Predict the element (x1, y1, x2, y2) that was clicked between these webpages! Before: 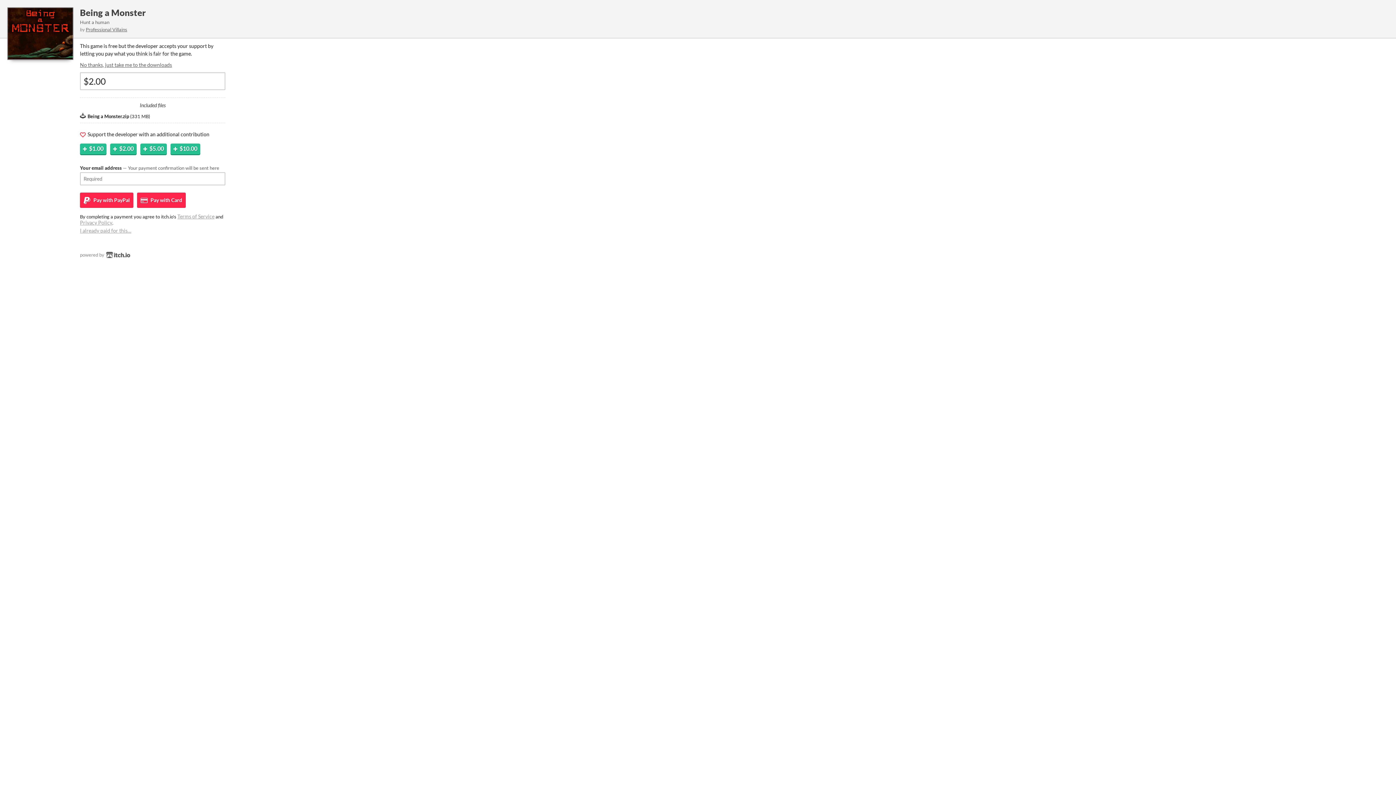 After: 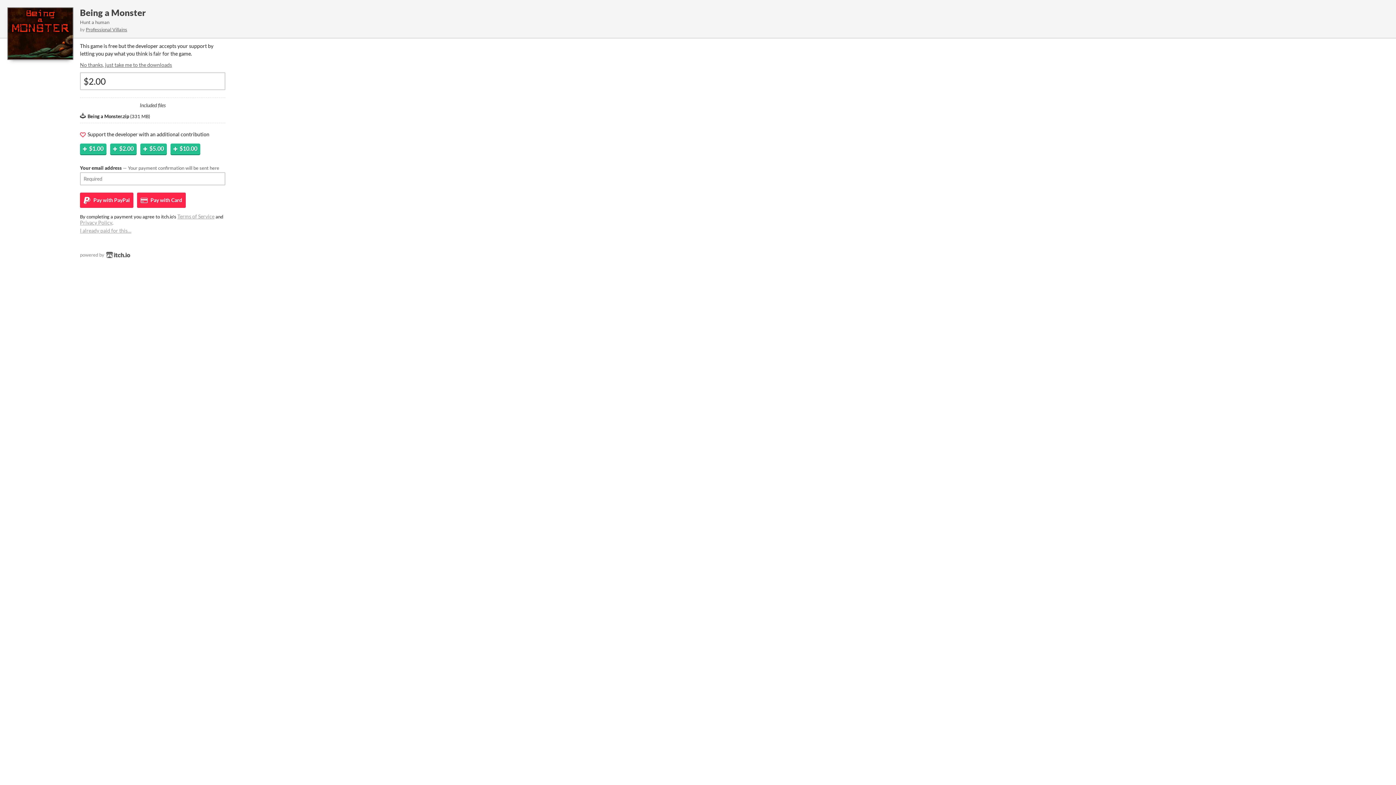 Action: label: Professional Villains bbox: (85, 26, 127, 32)